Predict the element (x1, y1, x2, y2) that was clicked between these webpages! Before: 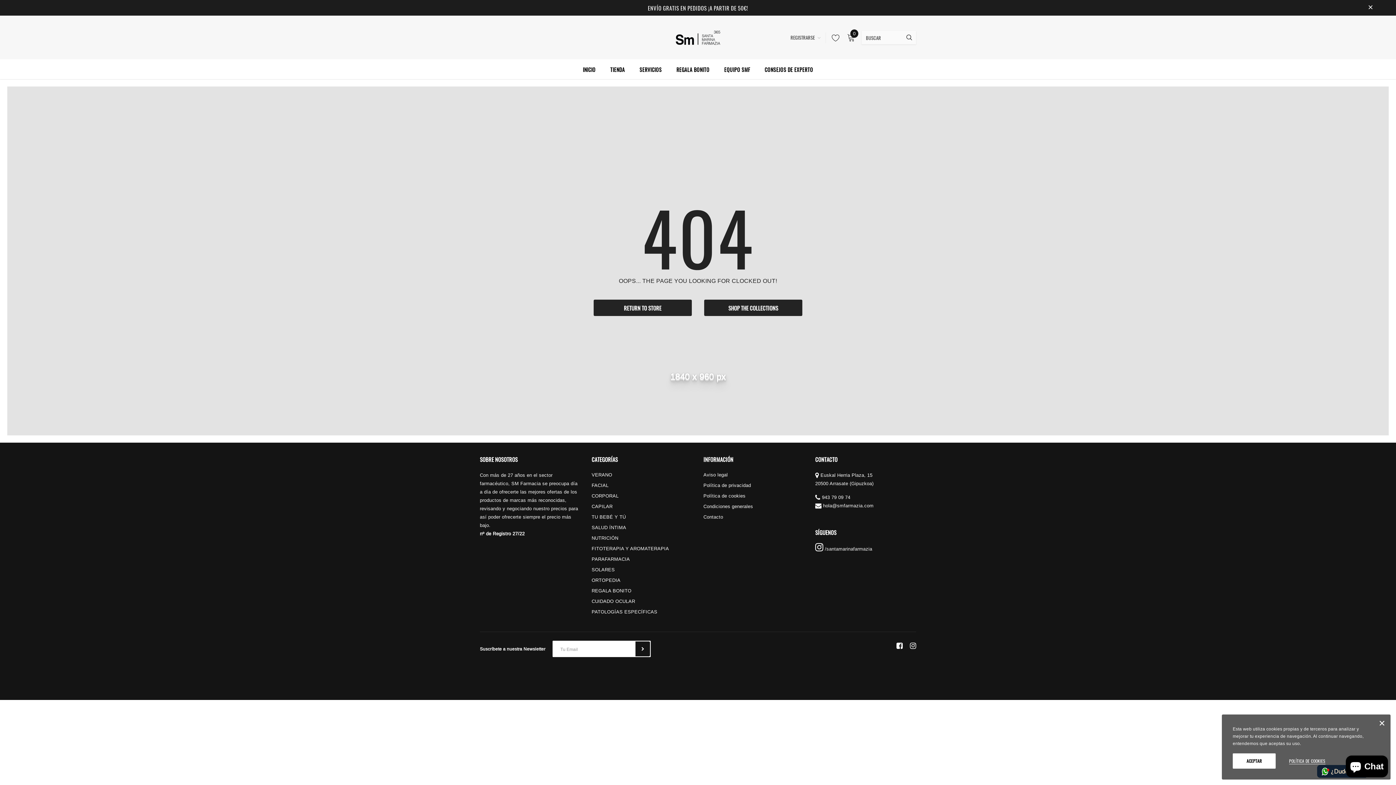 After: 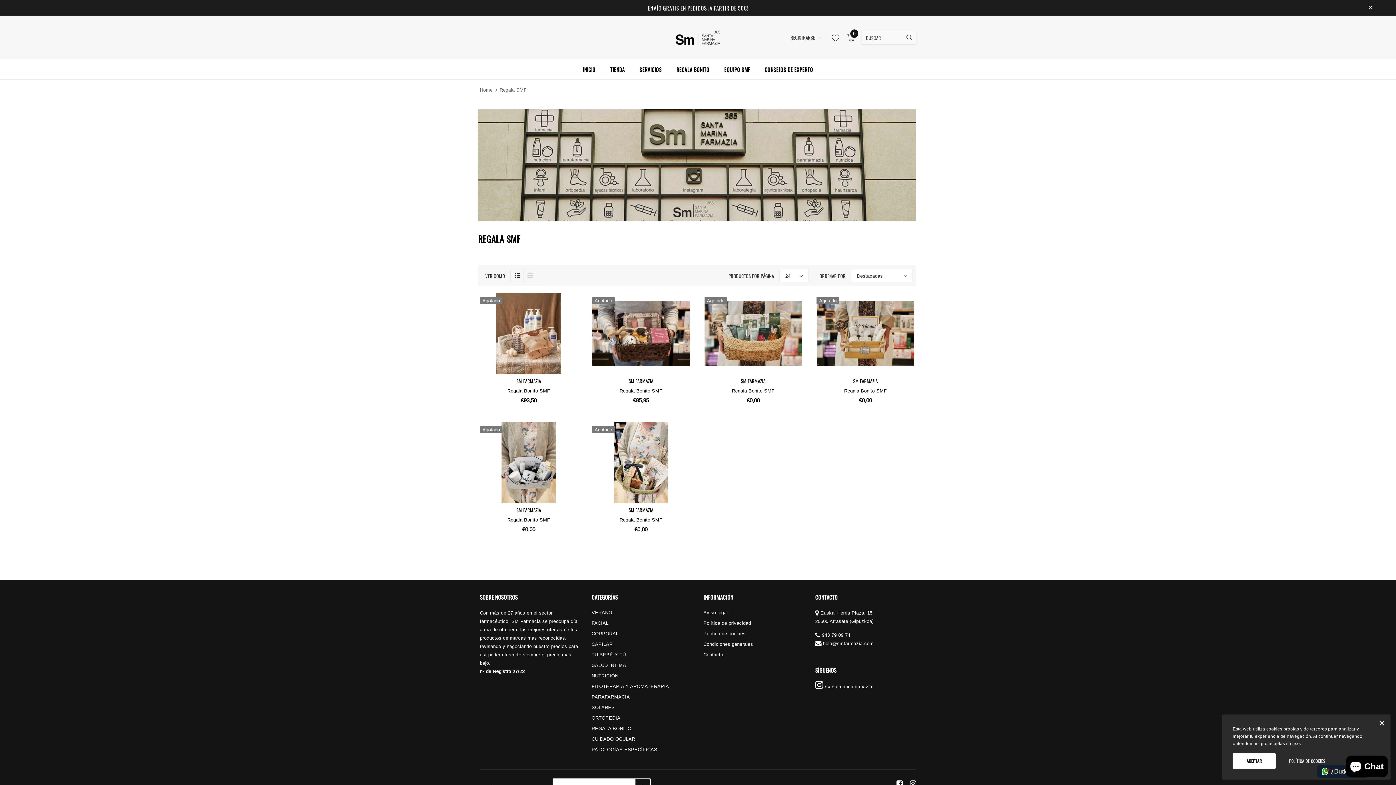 Action: bbox: (676, 59, 709, 79) label: REGALA BONITO